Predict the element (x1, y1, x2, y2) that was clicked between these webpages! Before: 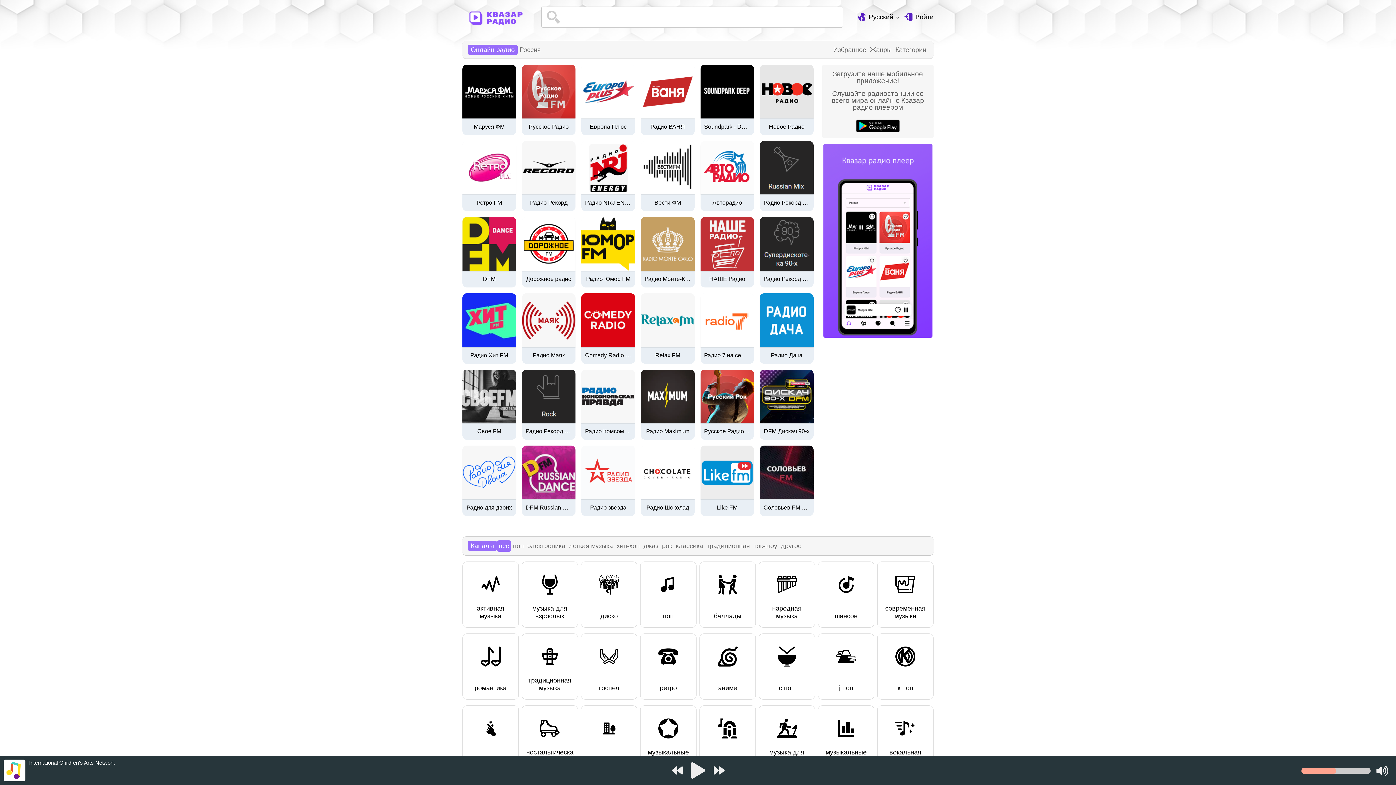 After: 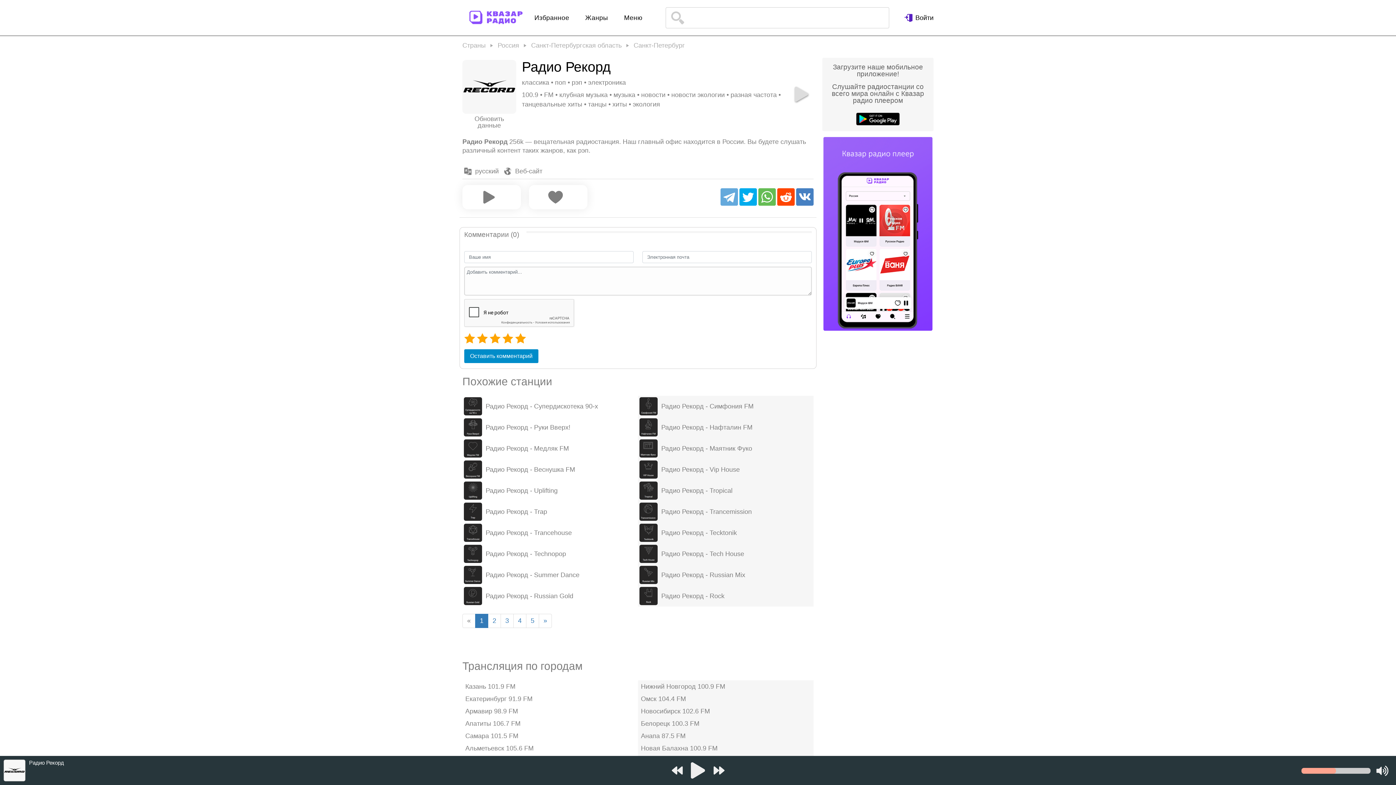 Action: bbox: (525, 200, 572, 211) label: Радио Рекорд